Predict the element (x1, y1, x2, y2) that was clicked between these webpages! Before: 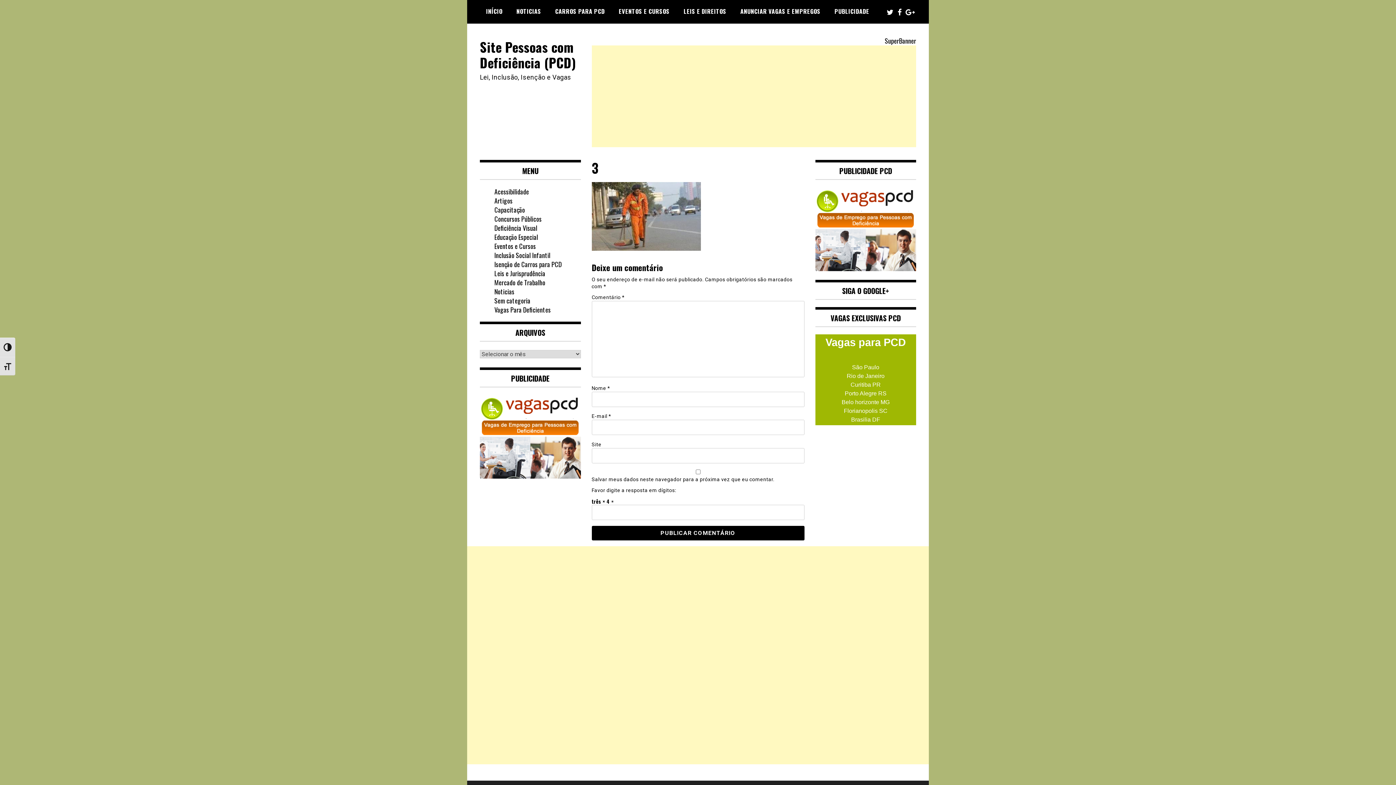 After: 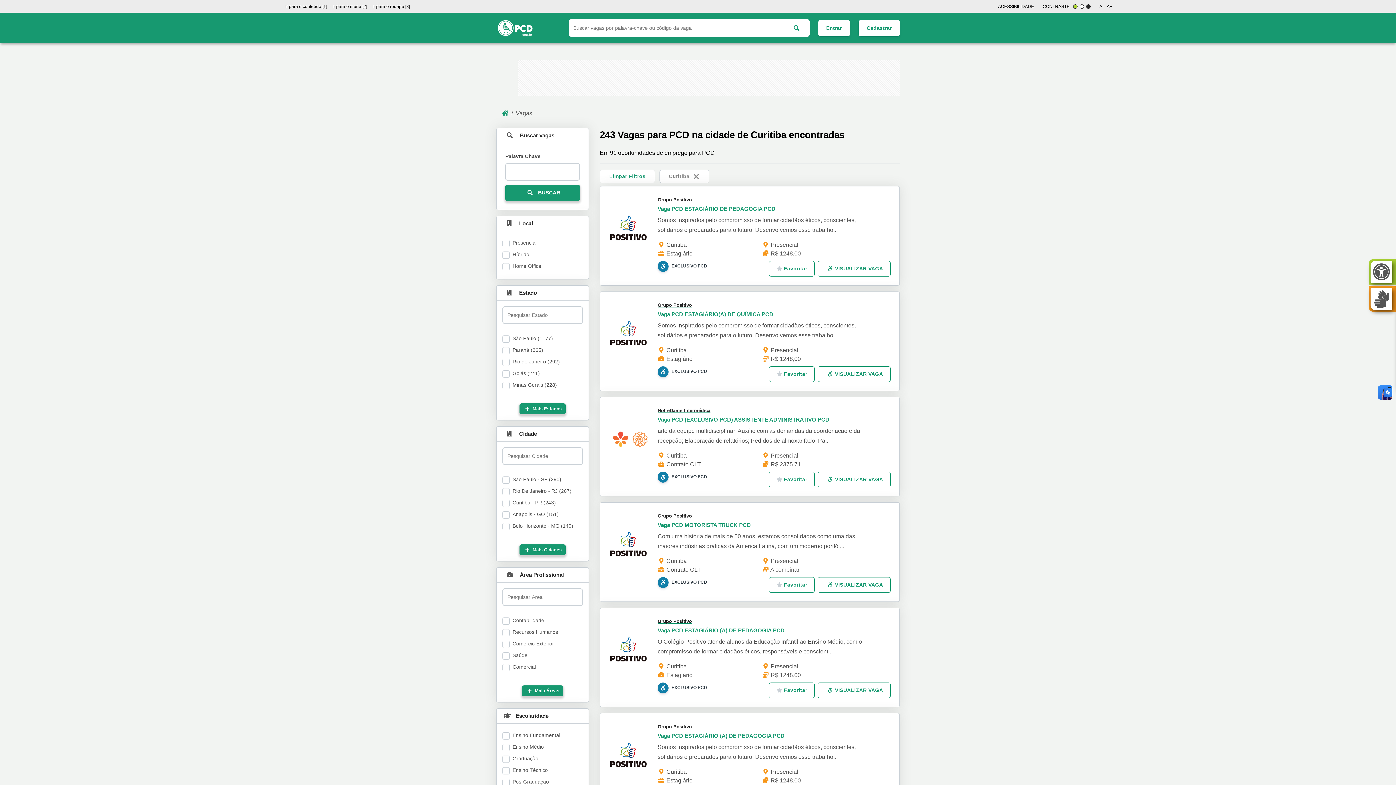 Action: bbox: (850, 381, 881, 387) label: Curitiba PR